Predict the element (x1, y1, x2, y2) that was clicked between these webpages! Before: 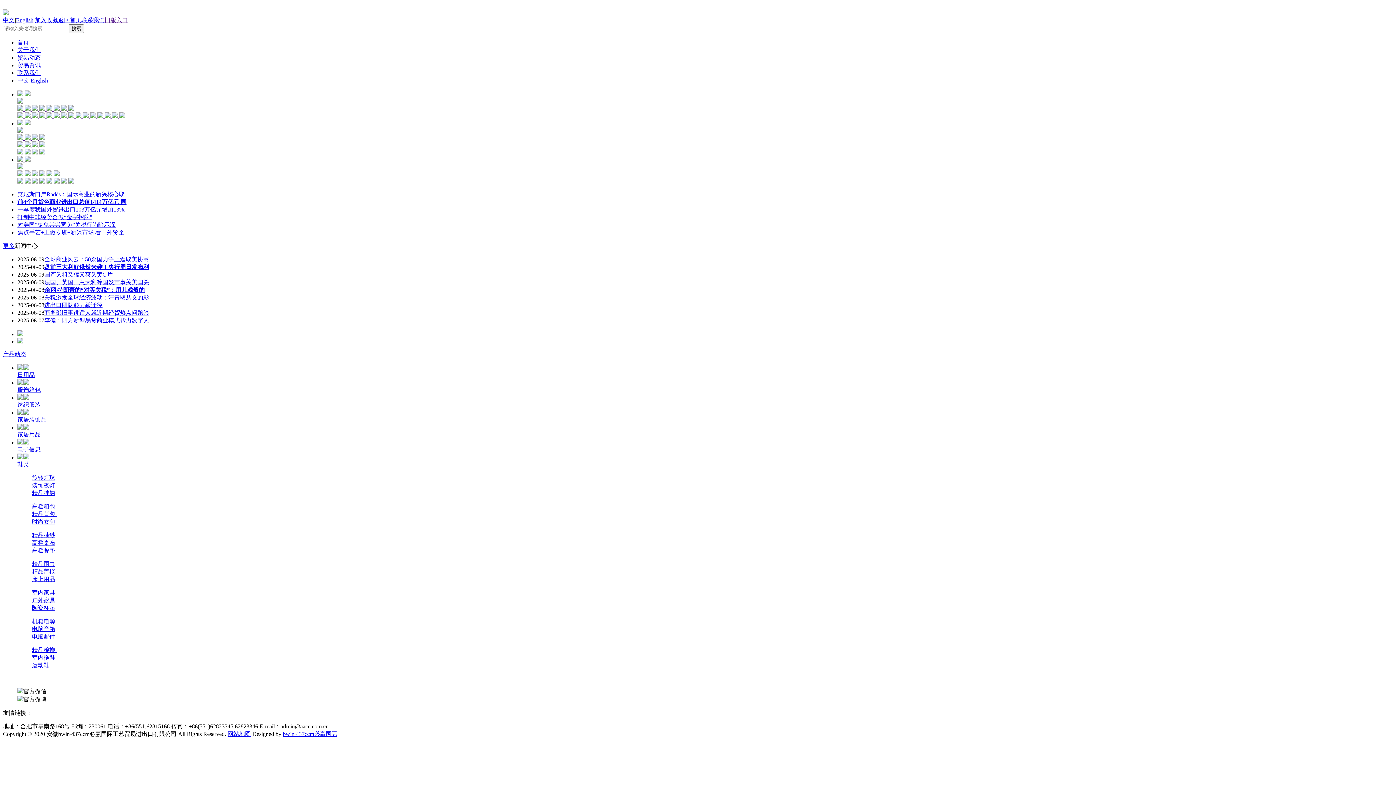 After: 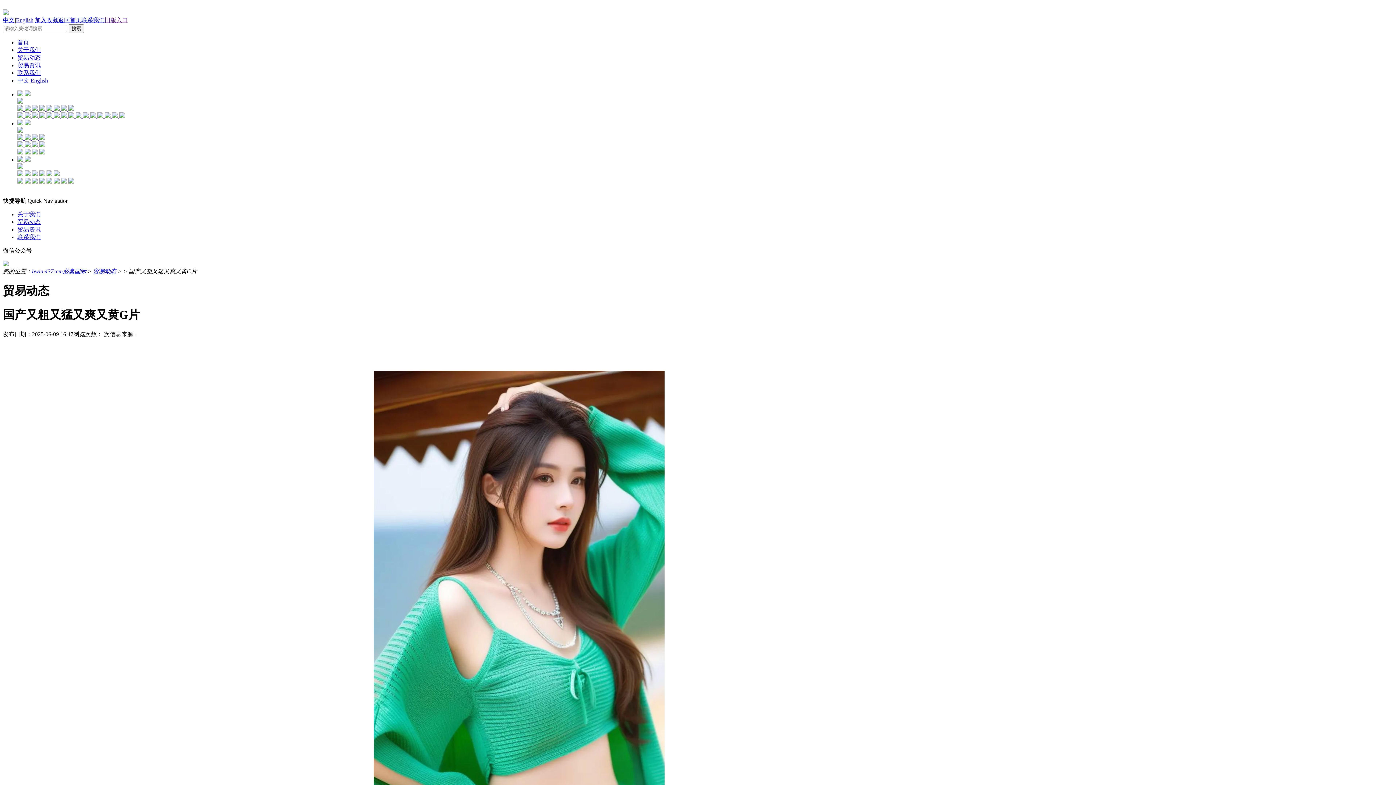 Action: bbox: (44, 271, 112, 277) label: 国产又粗又猛又爽又黄G片